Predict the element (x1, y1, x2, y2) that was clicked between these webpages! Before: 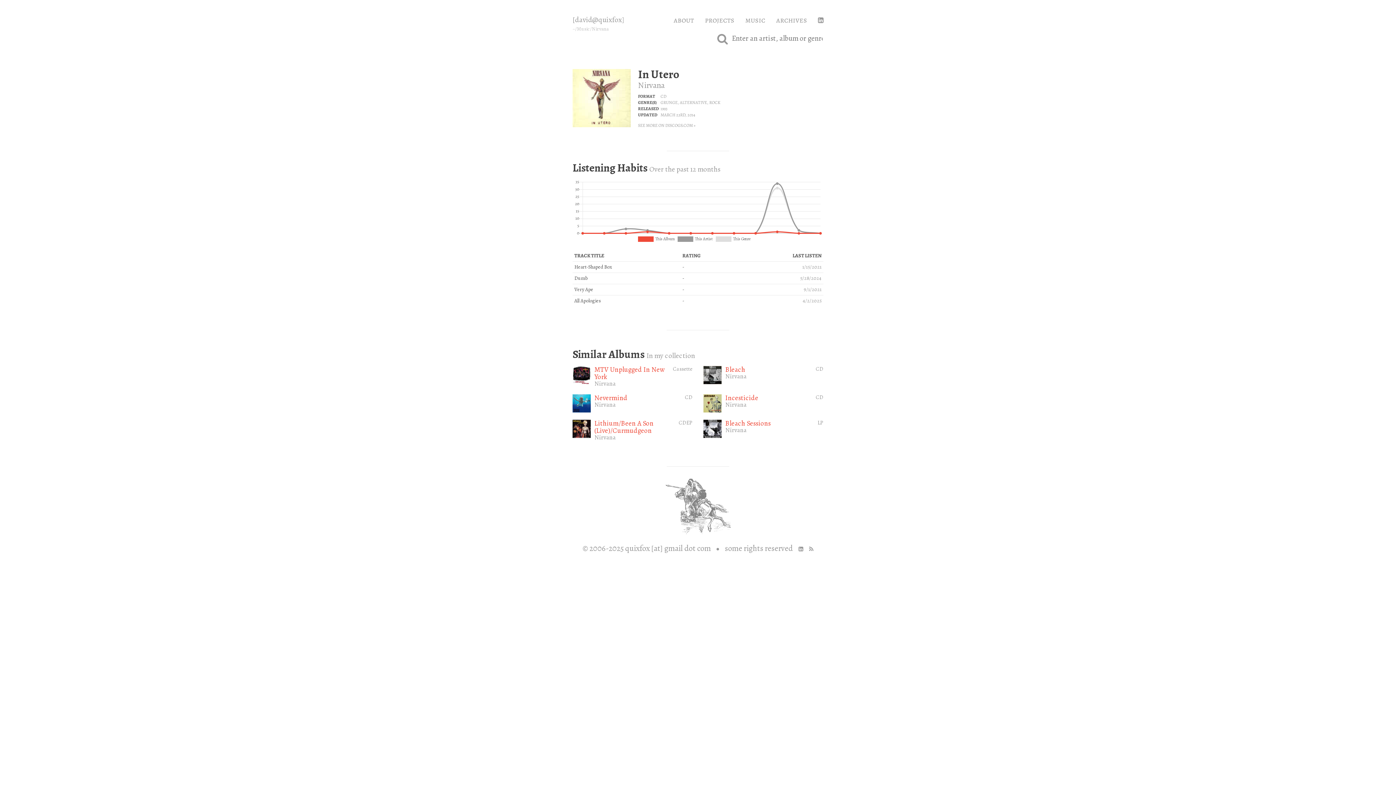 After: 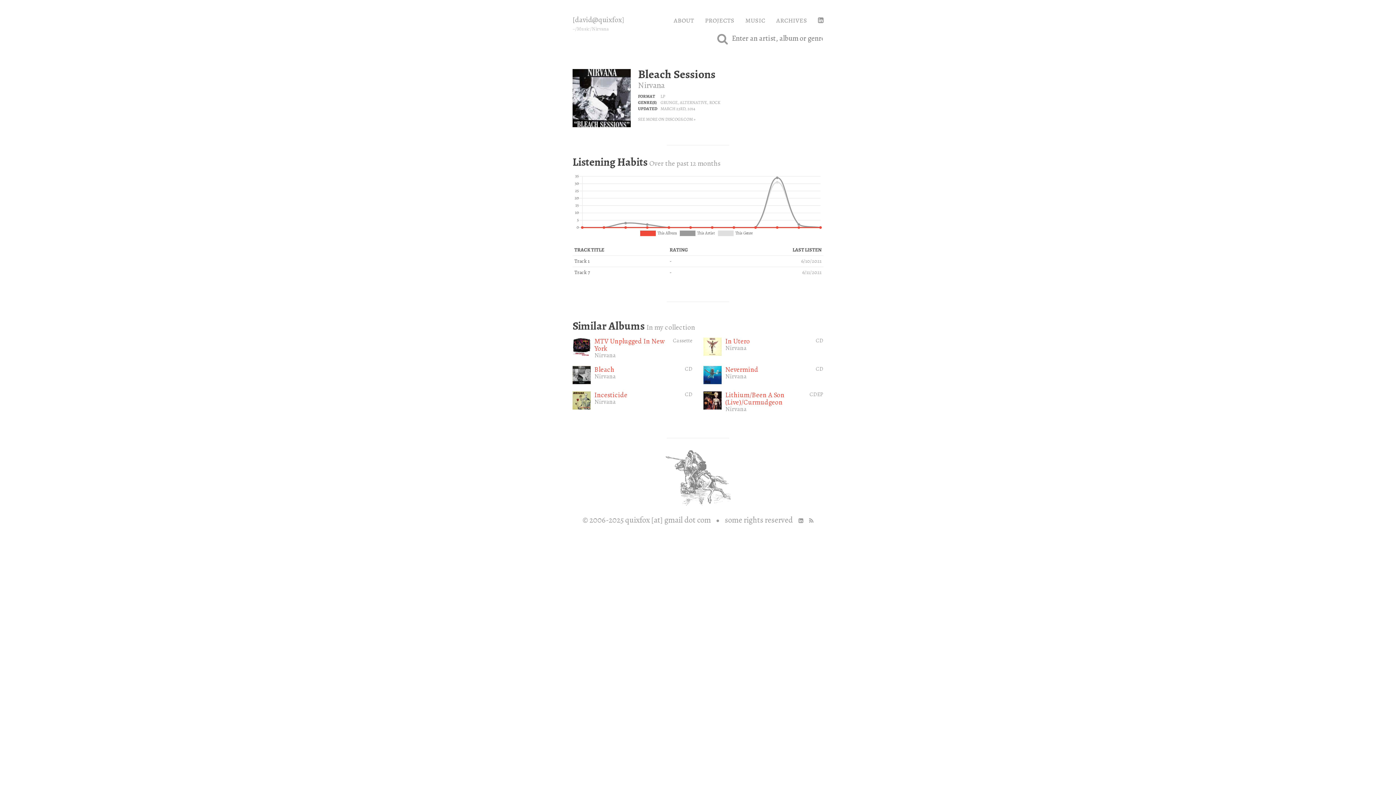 Action: bbox: (703, 420, 721, 438)